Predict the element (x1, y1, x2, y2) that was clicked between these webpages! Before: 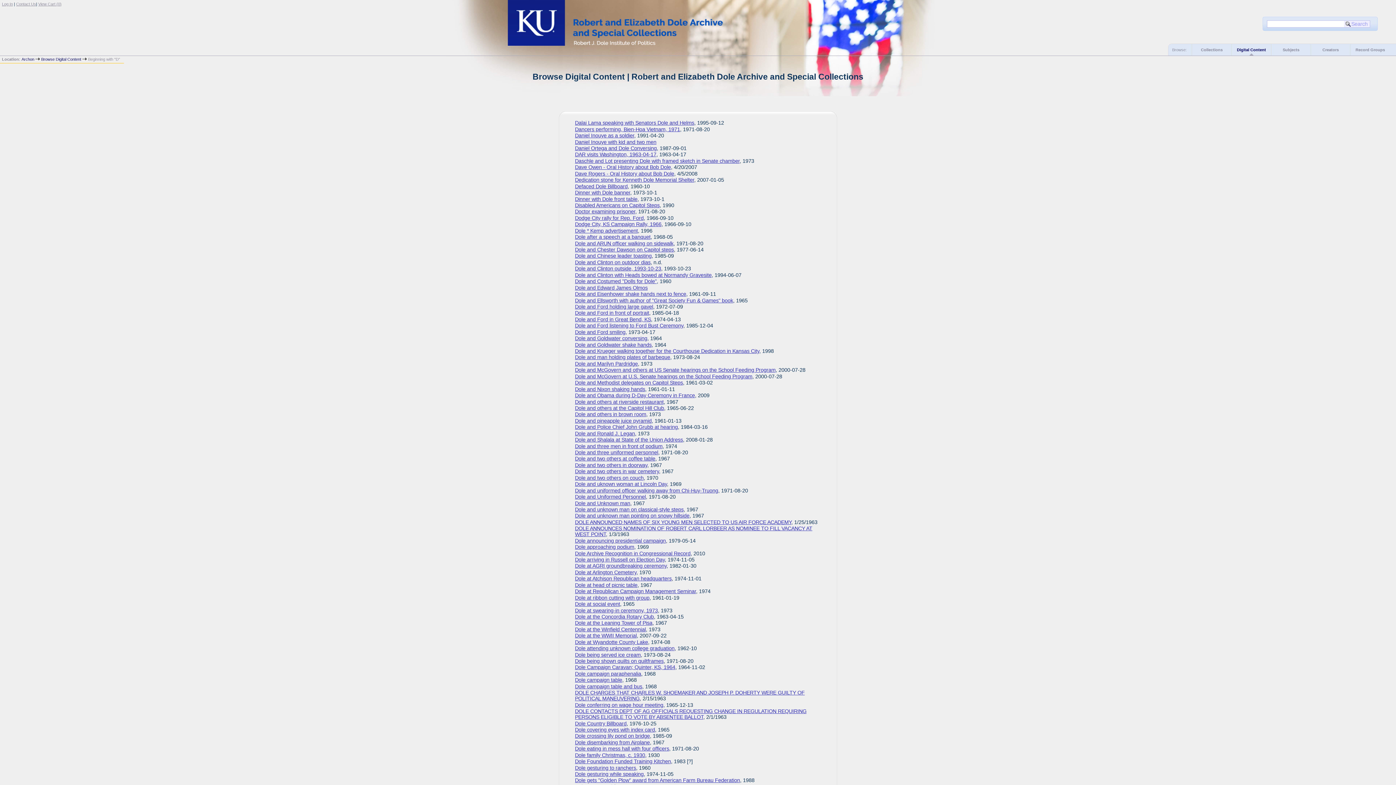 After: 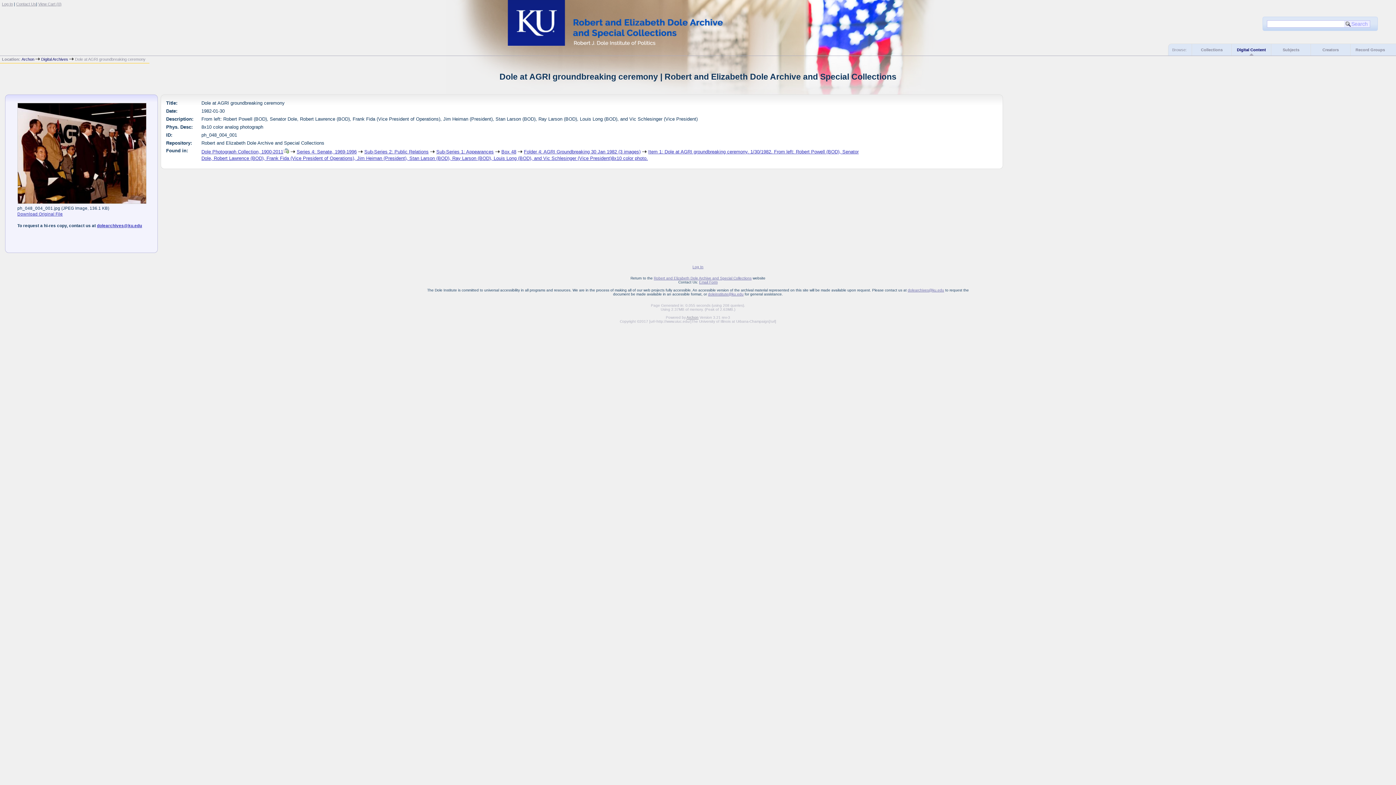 Action: bbox: (575, 563, 666, 569) label: Dole at AGRI groundbreaking ceremony